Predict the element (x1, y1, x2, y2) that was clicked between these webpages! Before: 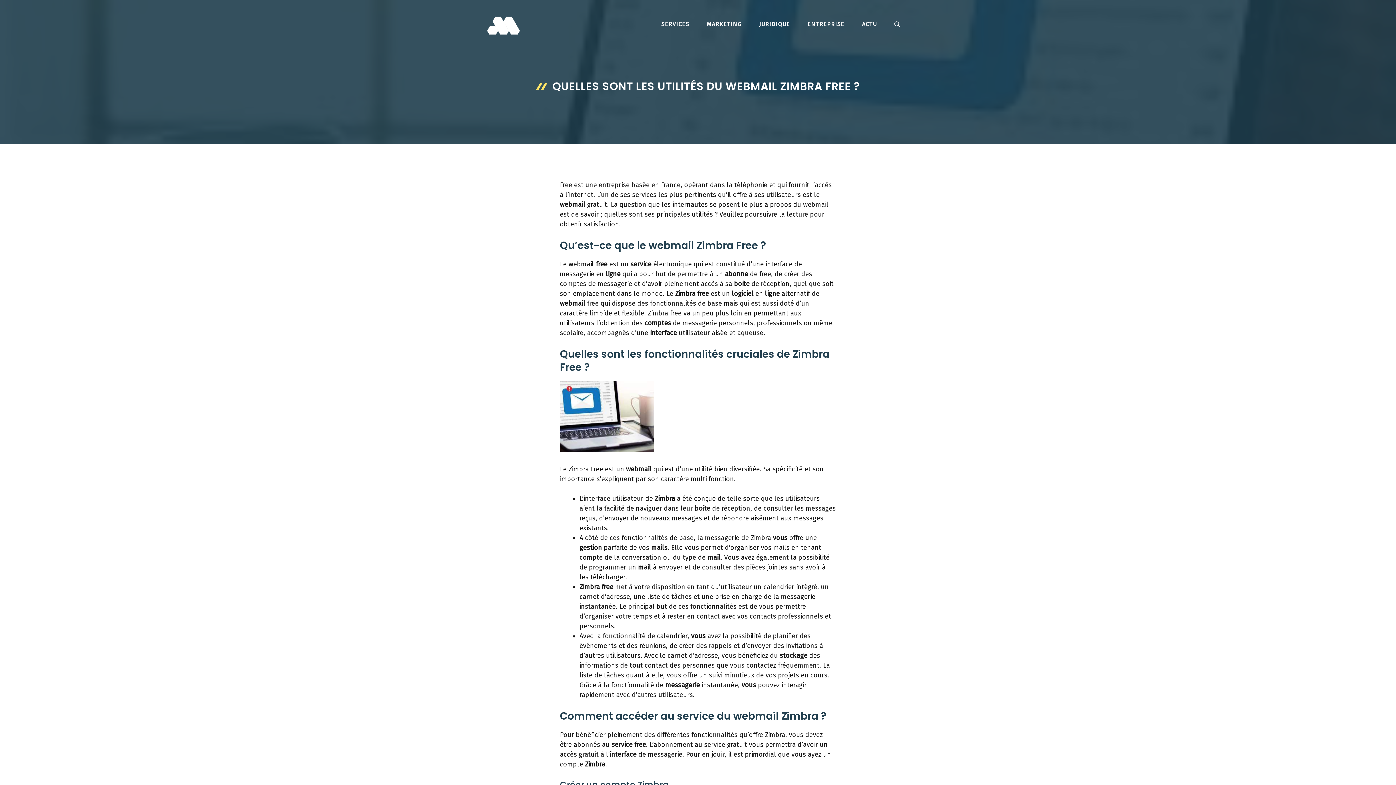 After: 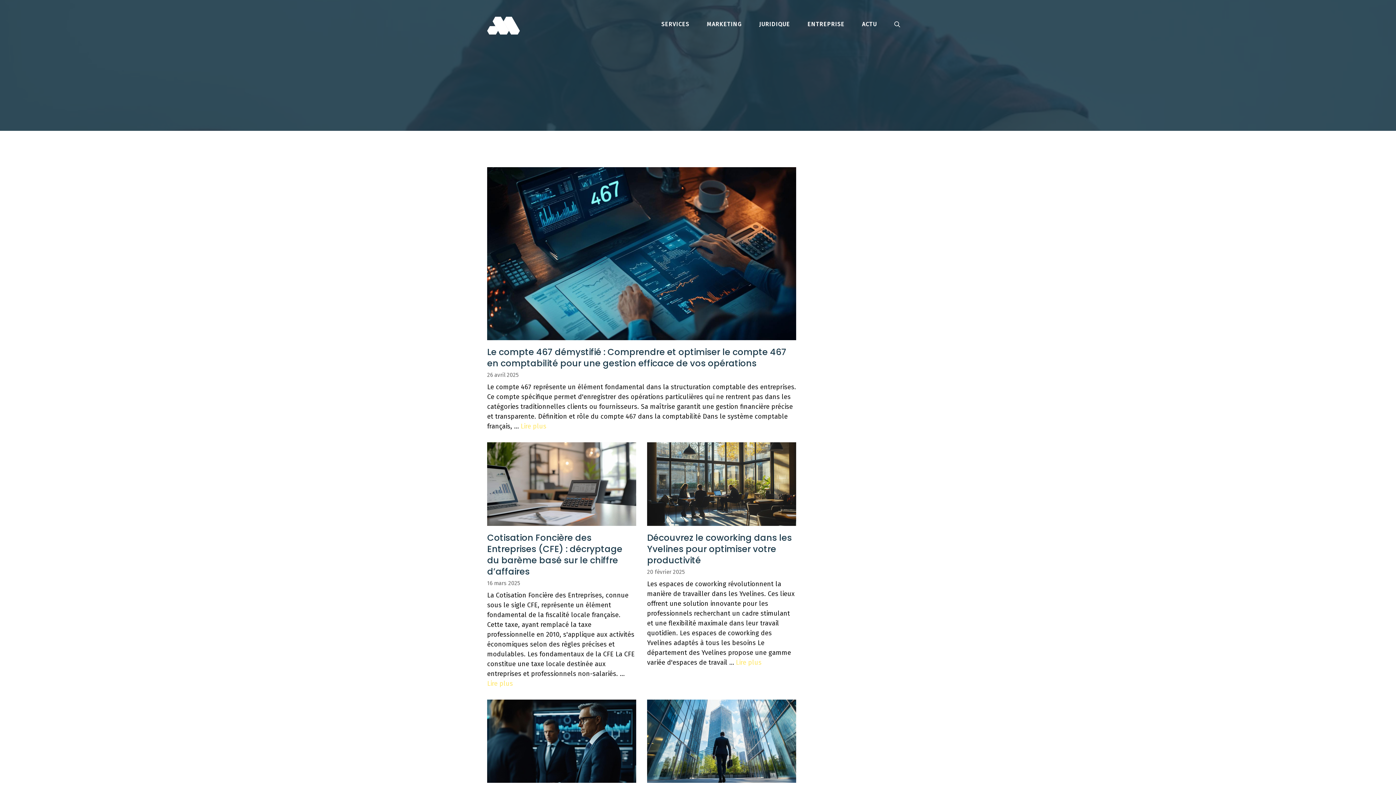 Action: label: ENTREPRISE bbox: (798, 20, 853, 28)